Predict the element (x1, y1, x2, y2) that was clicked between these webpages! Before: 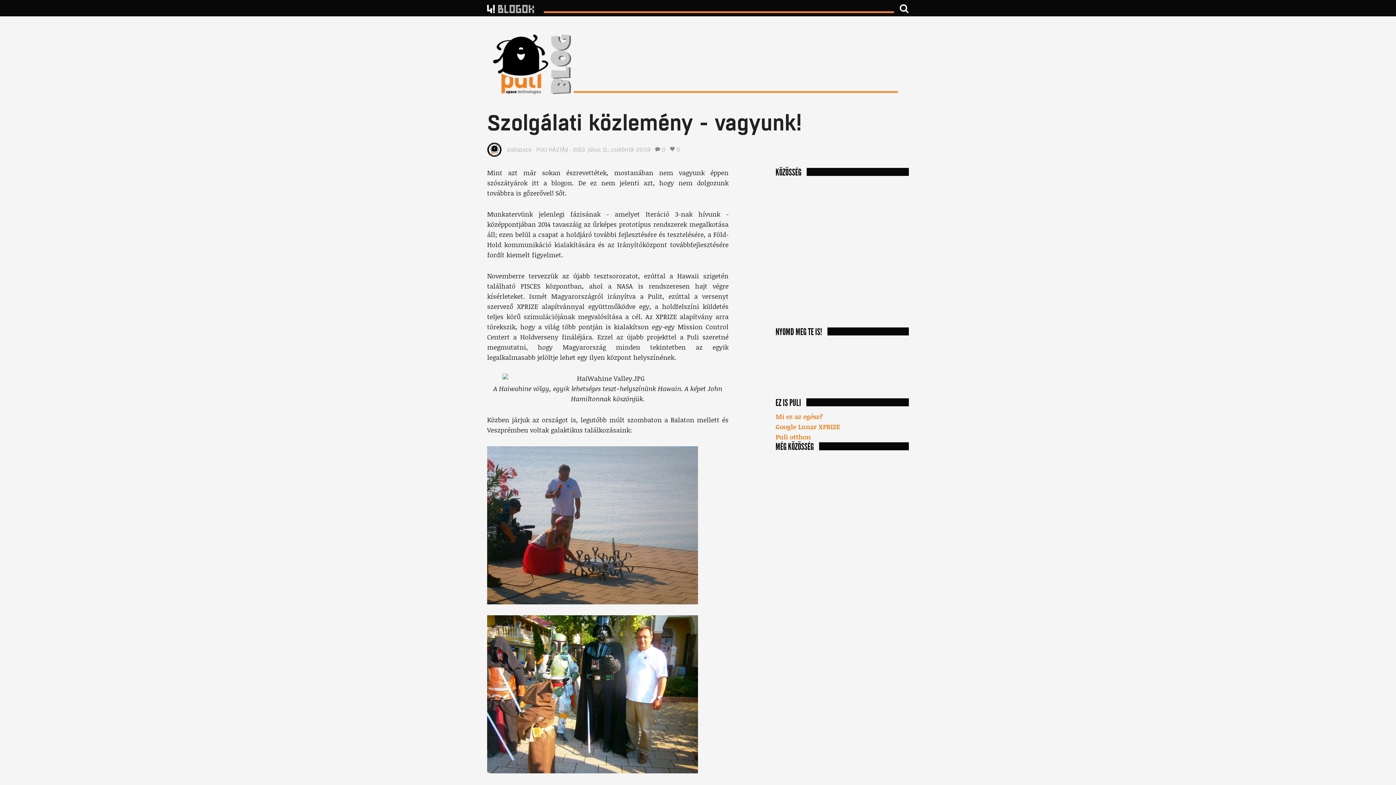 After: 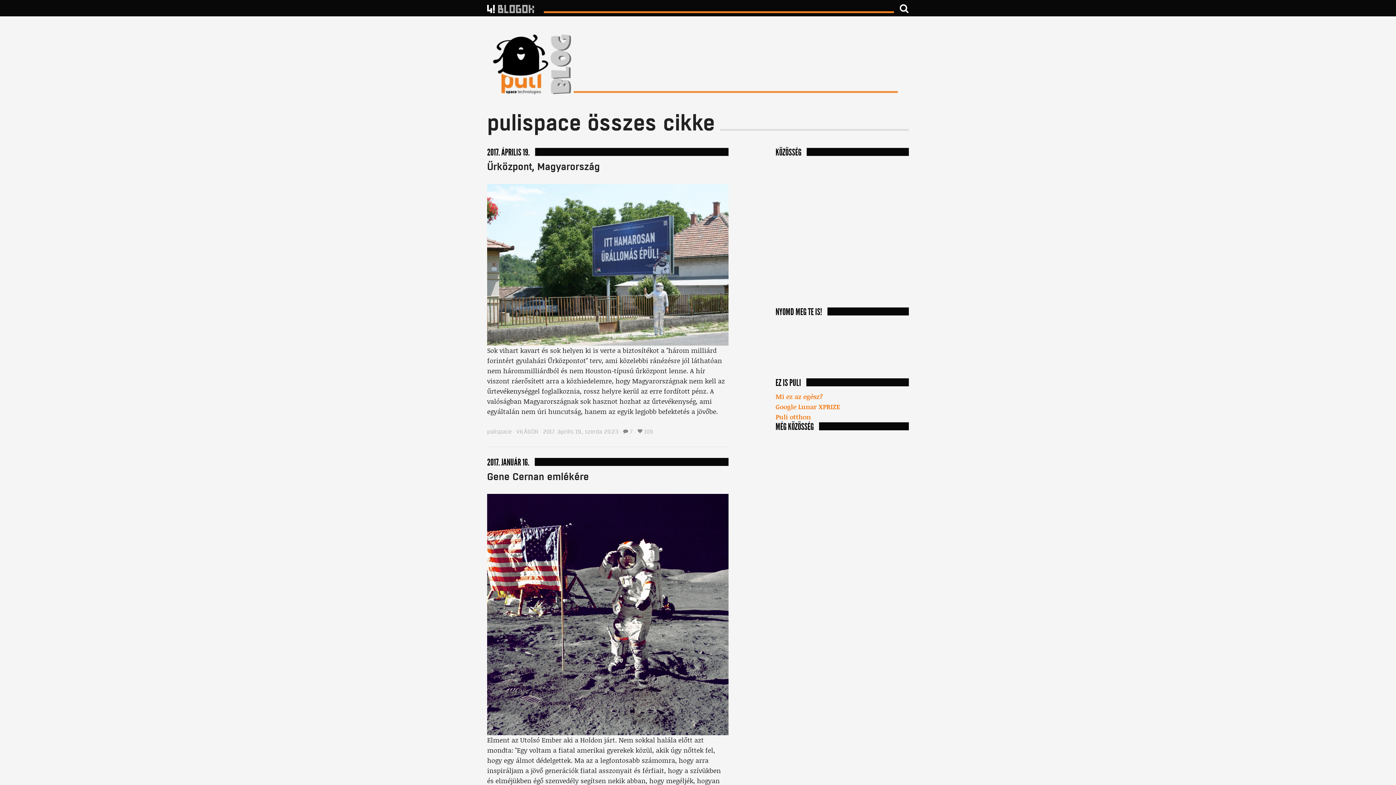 Action: bbox: (507, 146, 531, 153) label: pulispace